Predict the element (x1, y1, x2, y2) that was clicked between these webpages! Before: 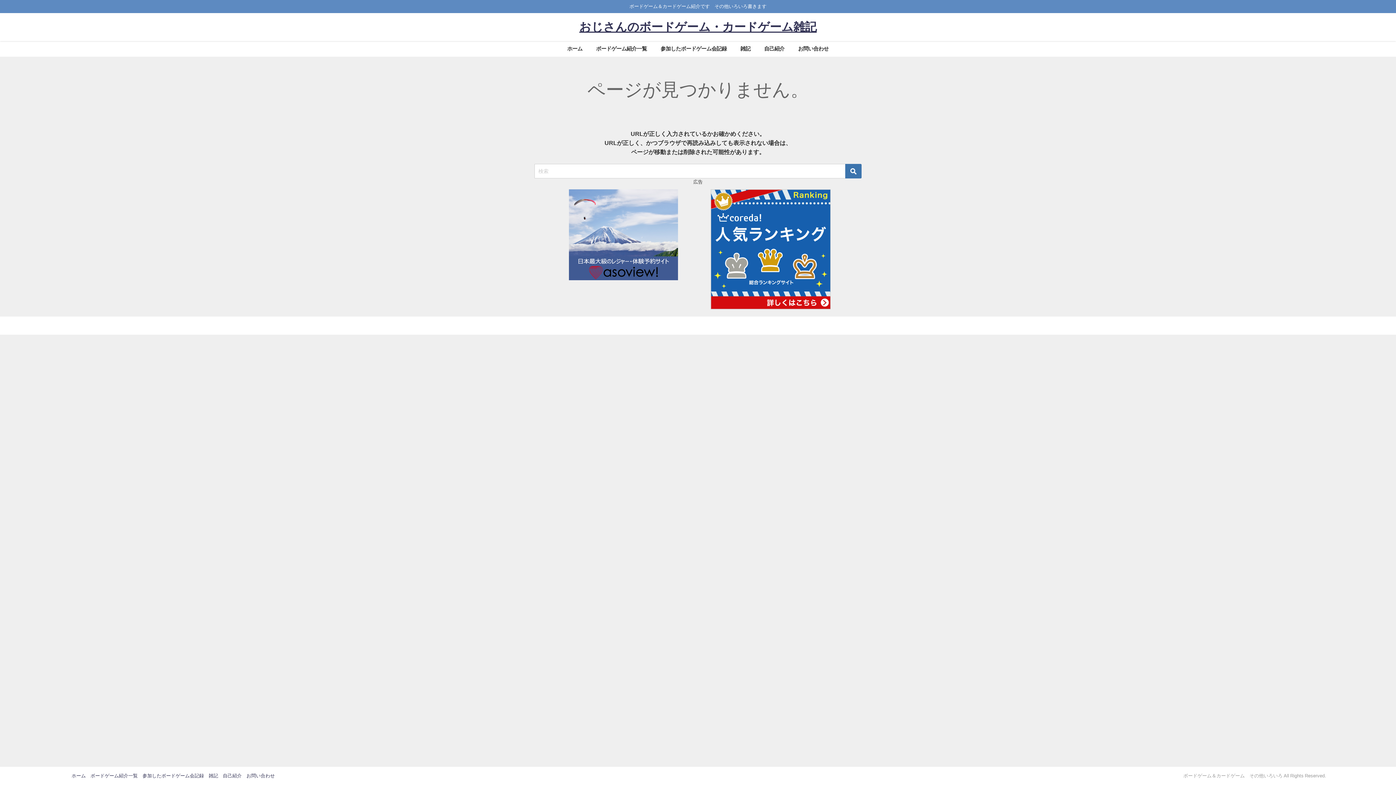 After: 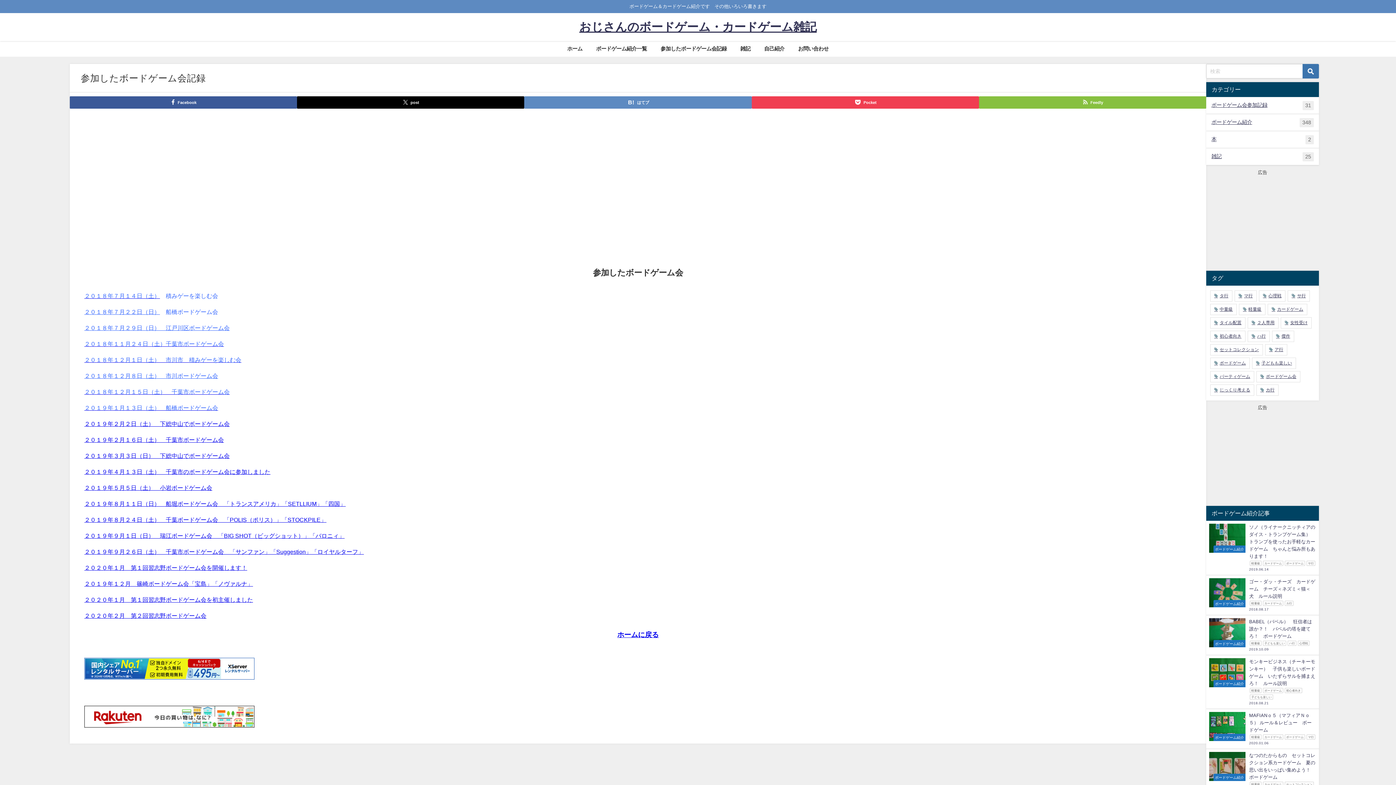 Action: label: 参加したボードゲーム会記録 bbox: (653, 41, 733, 56)